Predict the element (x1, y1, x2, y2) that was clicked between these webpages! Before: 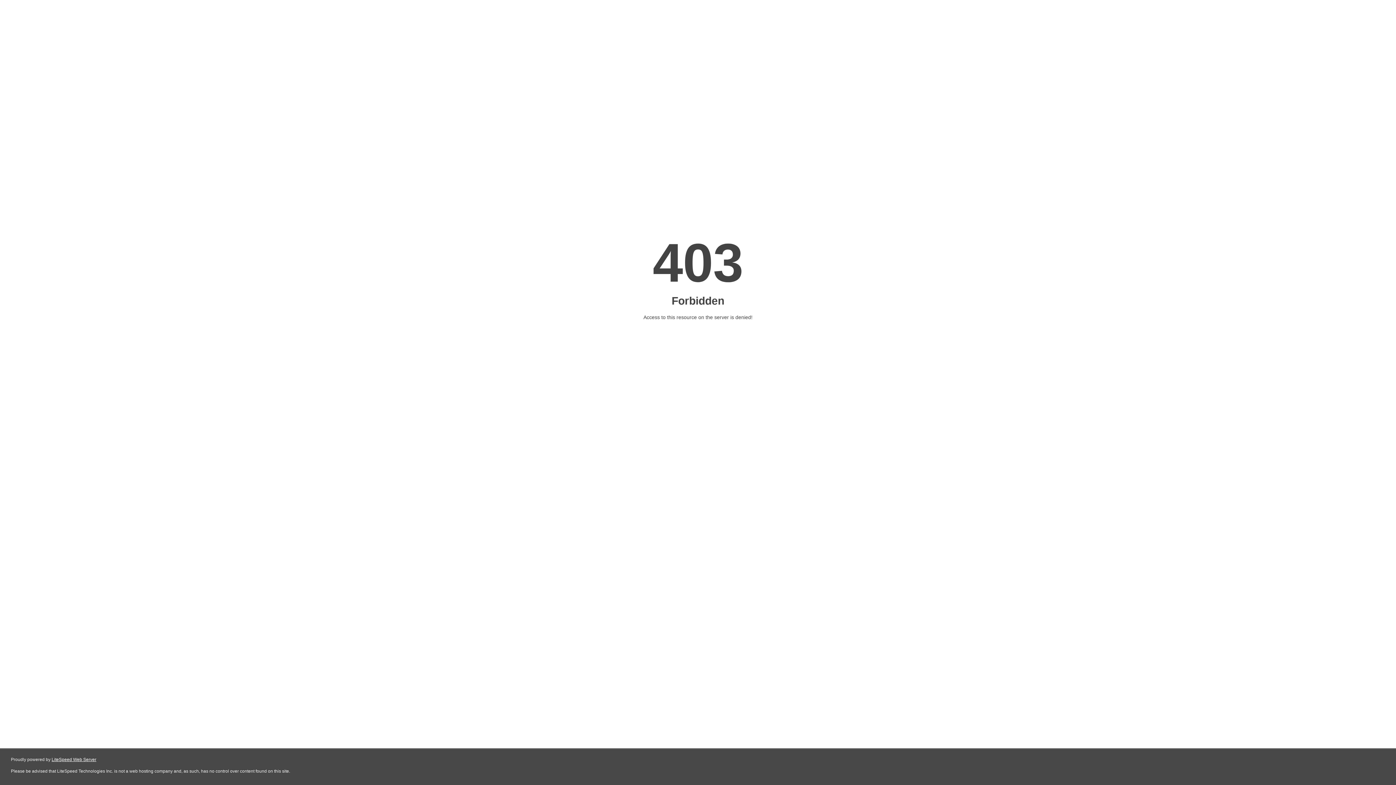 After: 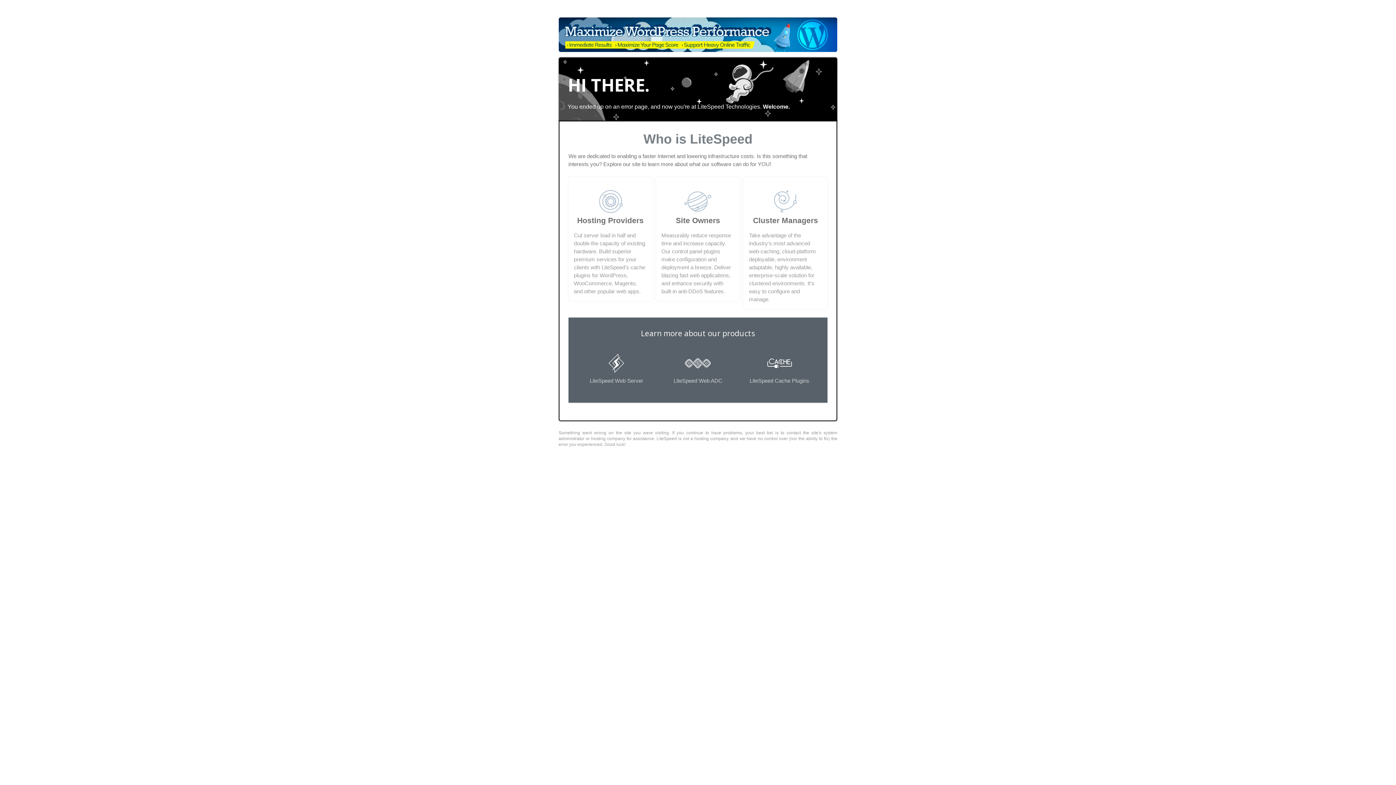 Action: label: LiteSpeed Web Server bbox: (51, 757, 96, 762)